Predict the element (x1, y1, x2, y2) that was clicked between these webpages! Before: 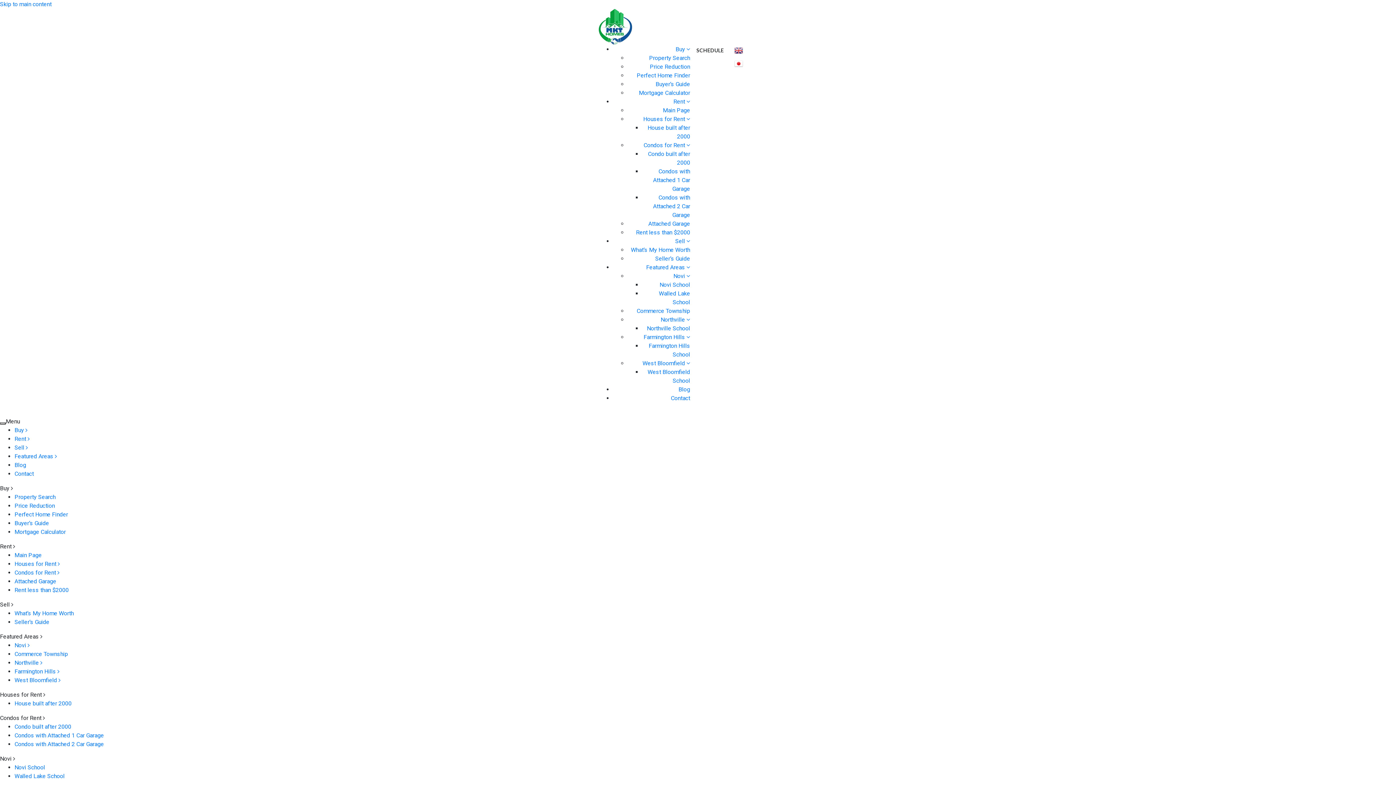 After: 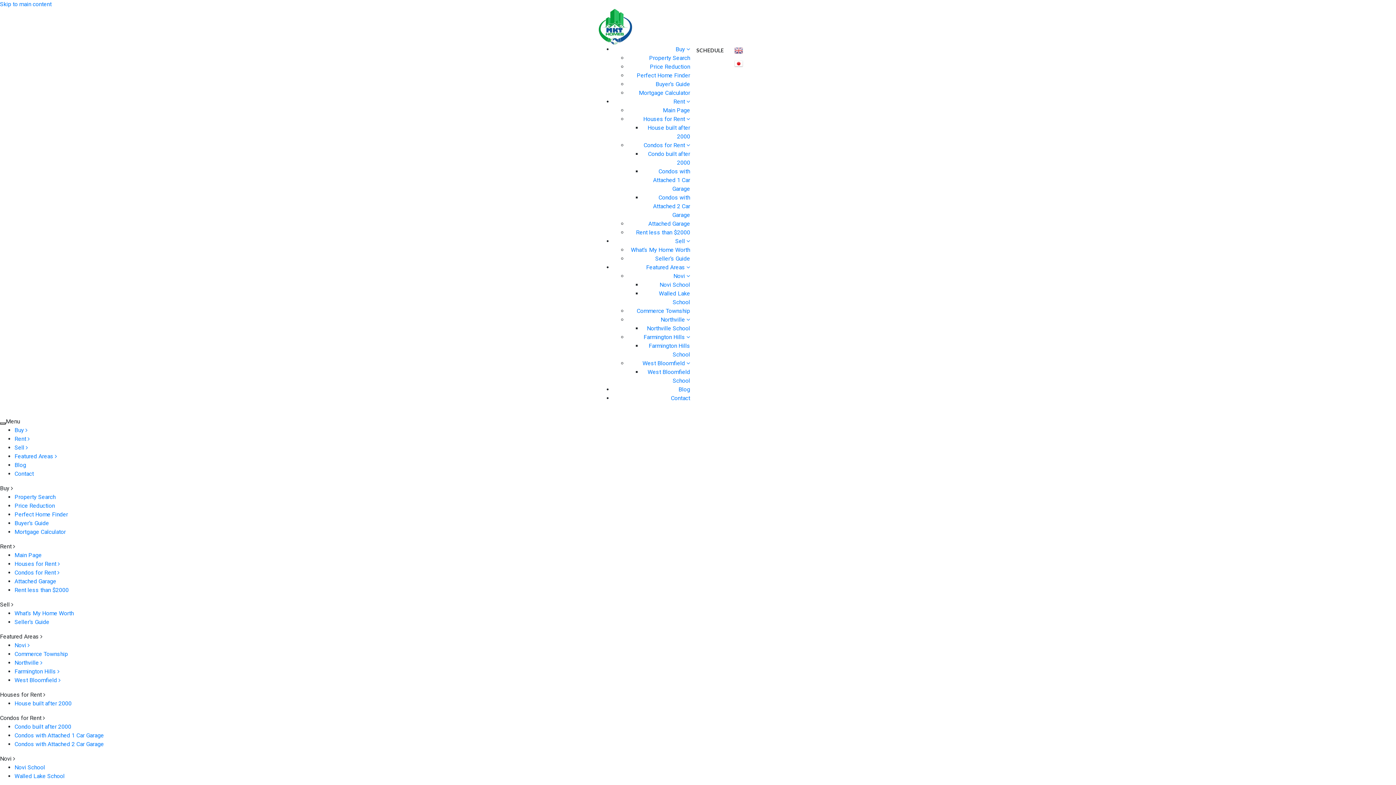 Action: bbox: (734, 46, 747, 57)